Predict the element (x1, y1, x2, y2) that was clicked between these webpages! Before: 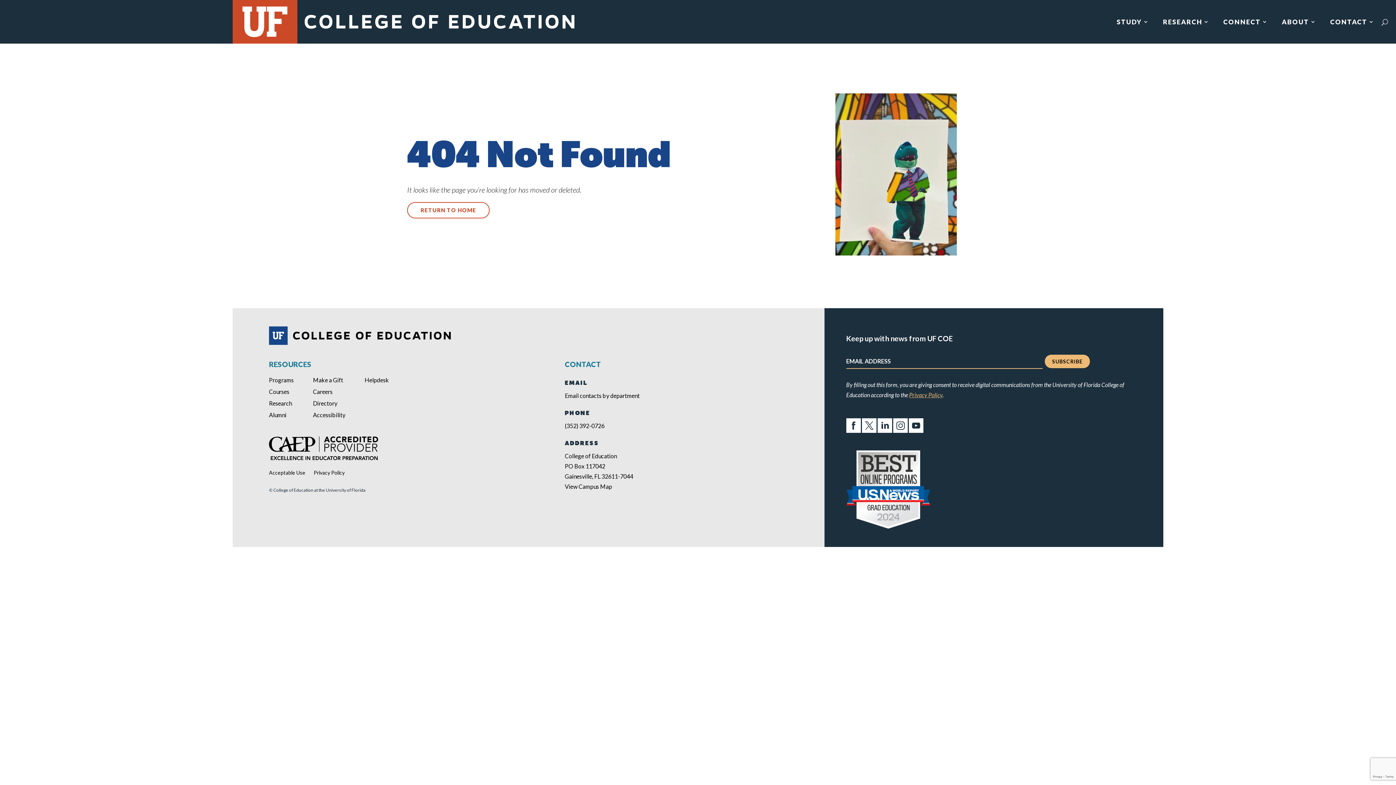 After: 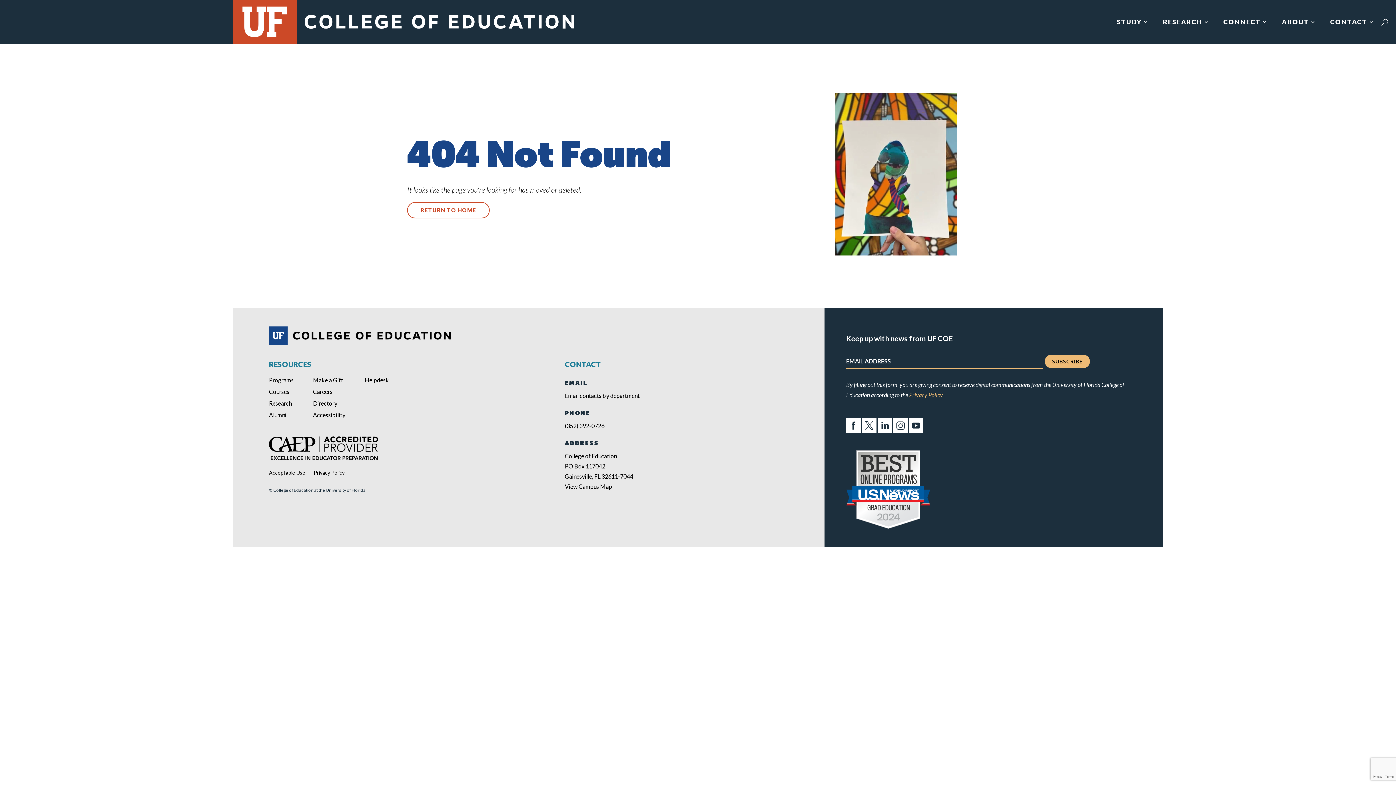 Action: bbox: (908, 427, 923, 434)